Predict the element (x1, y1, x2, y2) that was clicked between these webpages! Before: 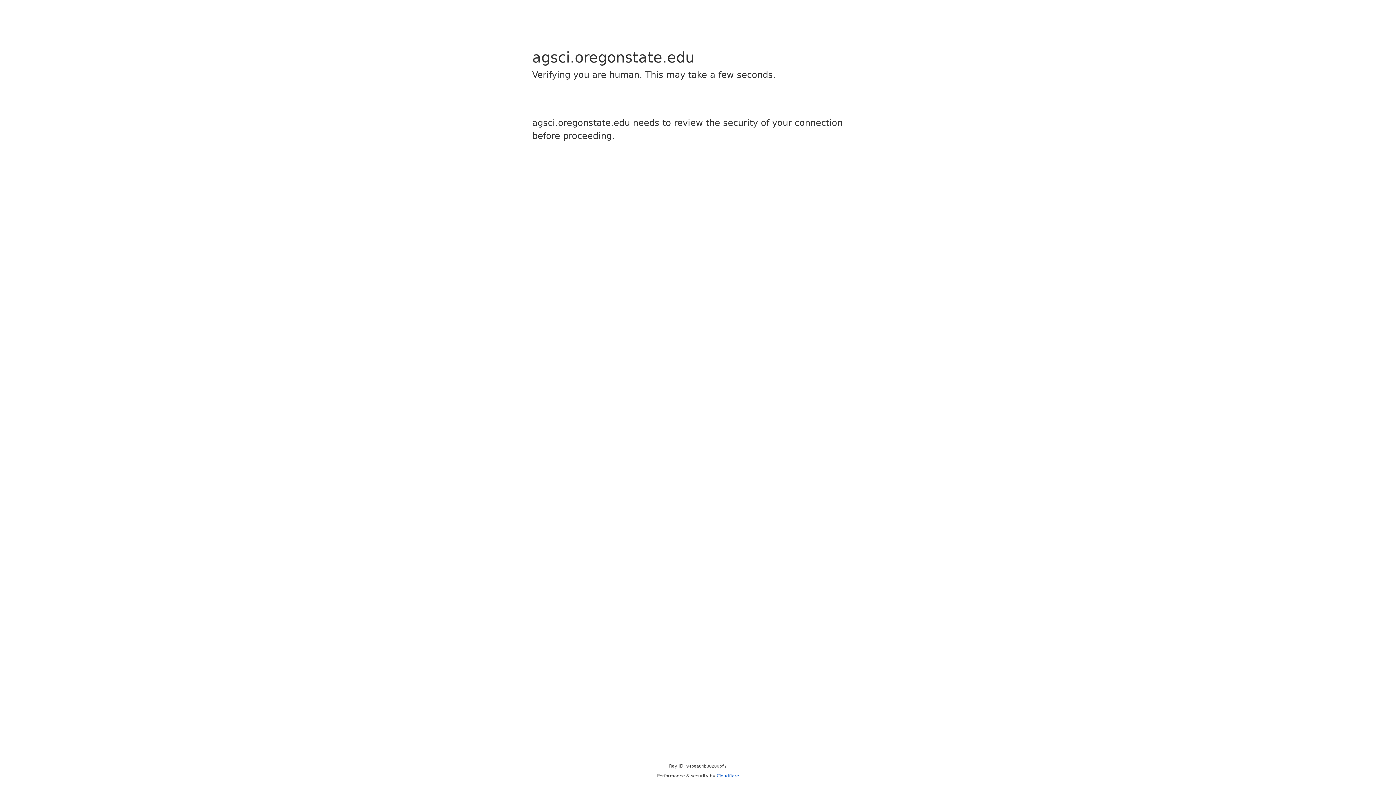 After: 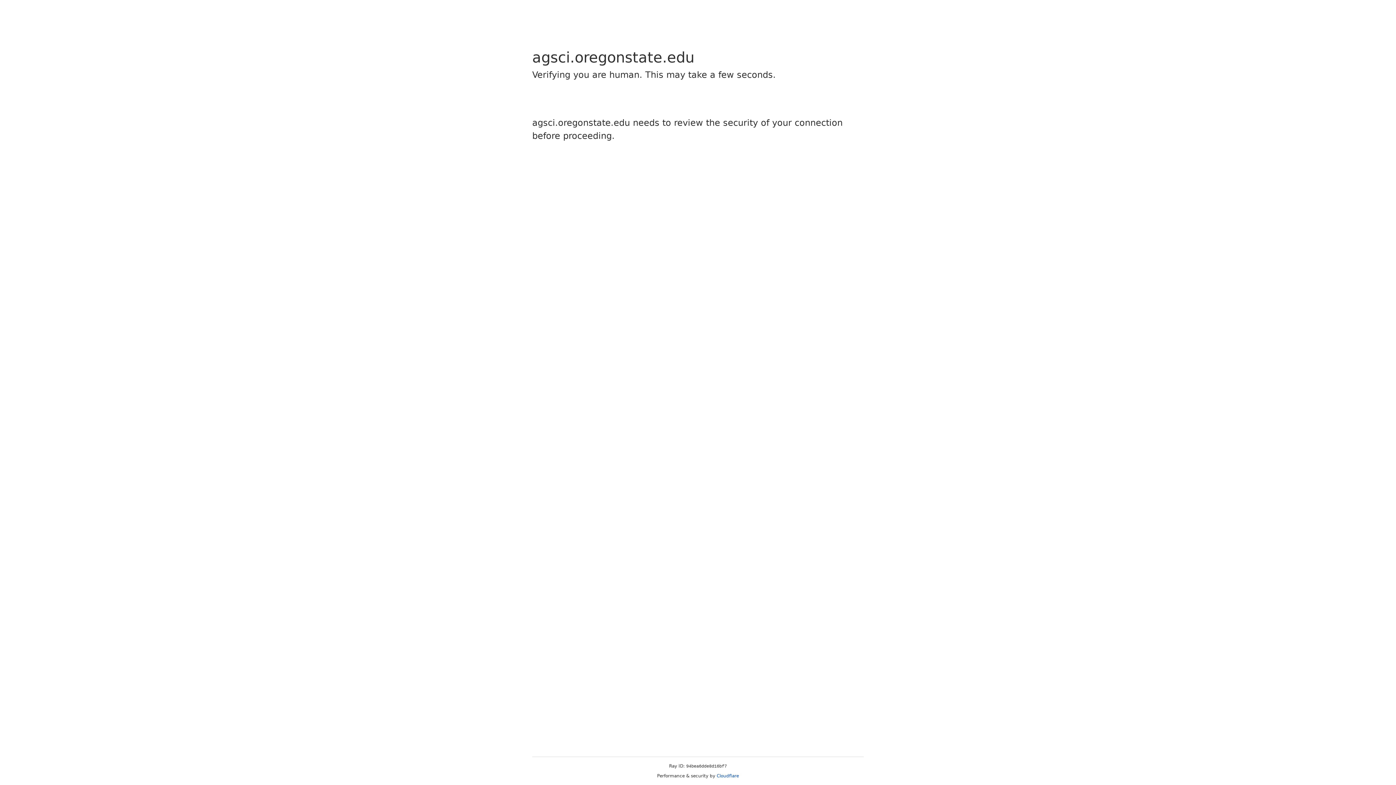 Action: bbox: (716, 773, 739, 778) label: Cloudflare